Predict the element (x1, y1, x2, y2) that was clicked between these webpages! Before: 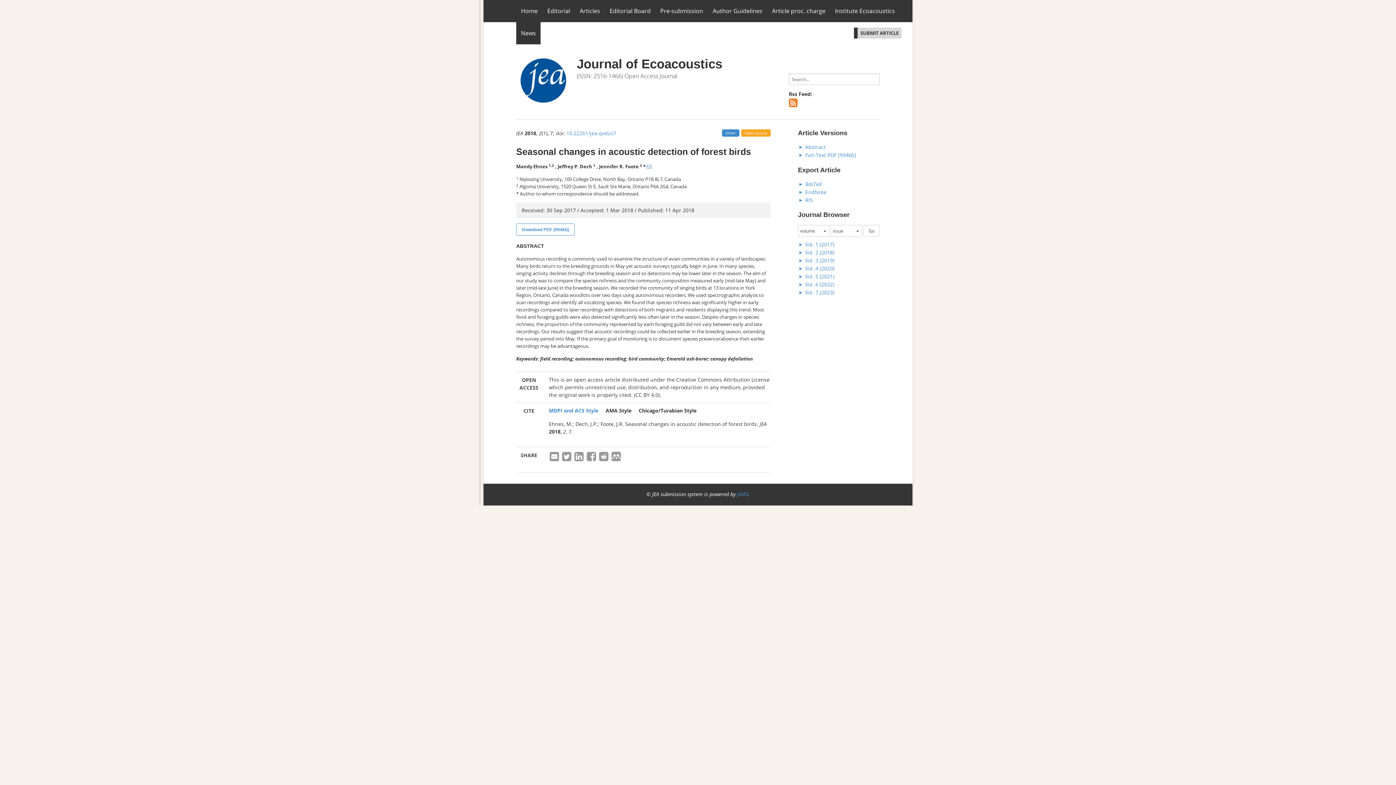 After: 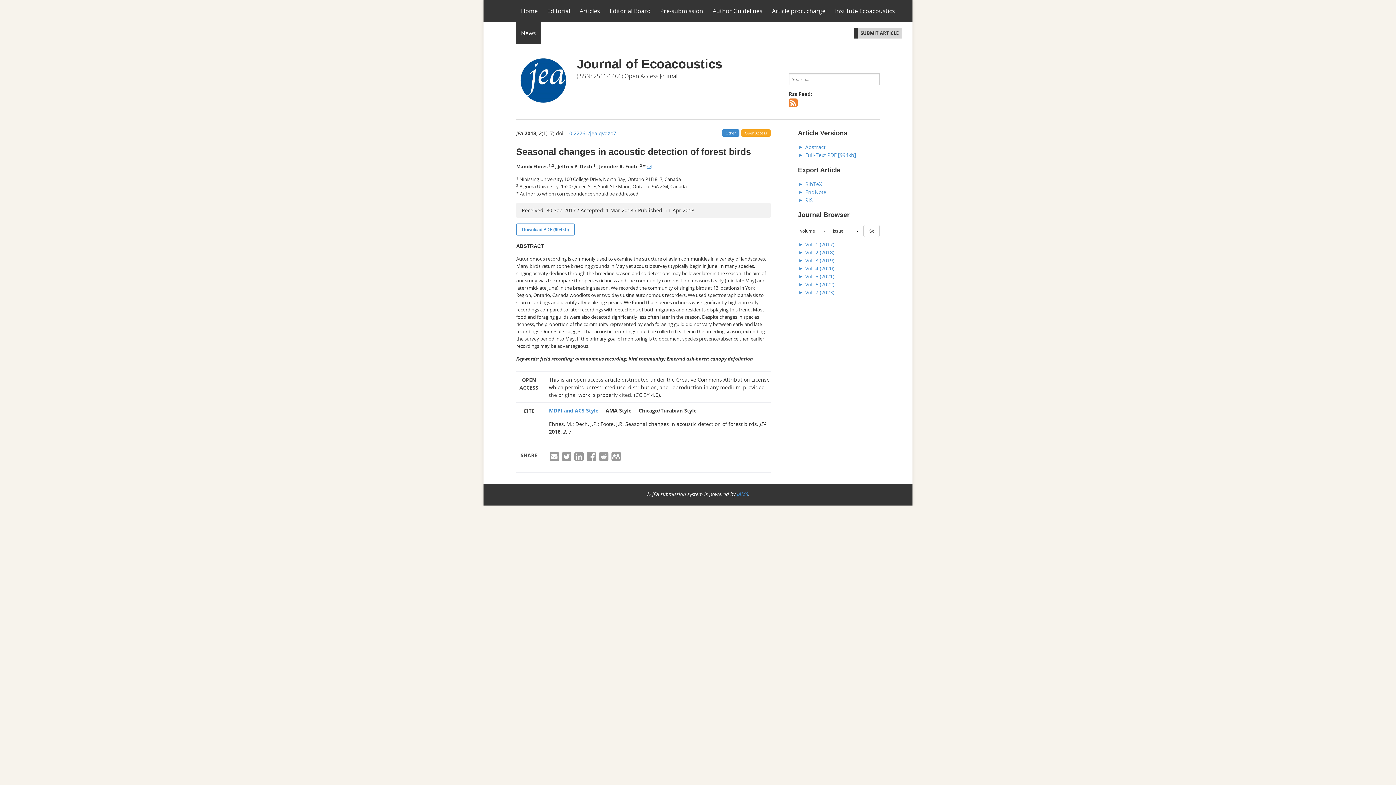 Action: bbox: (789, 101, 801, 108)